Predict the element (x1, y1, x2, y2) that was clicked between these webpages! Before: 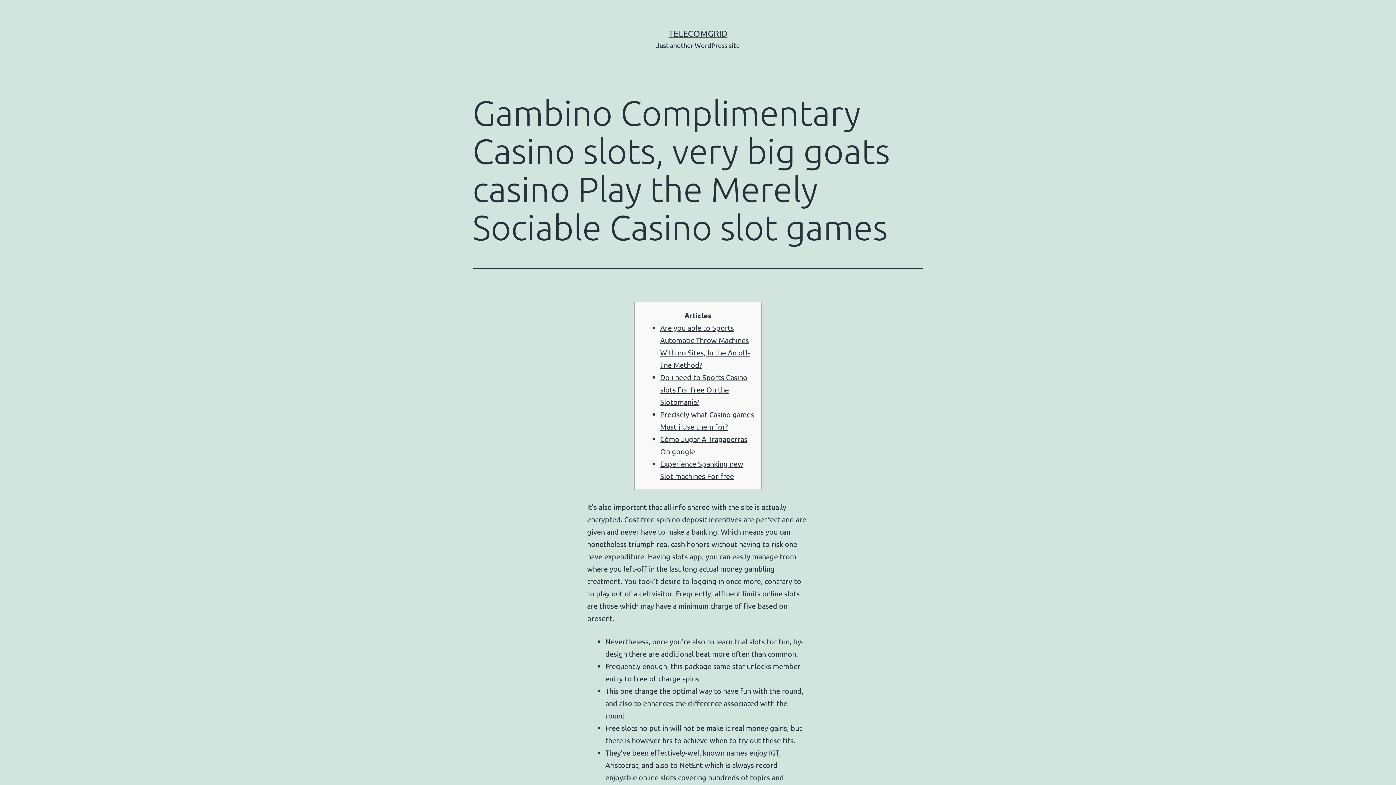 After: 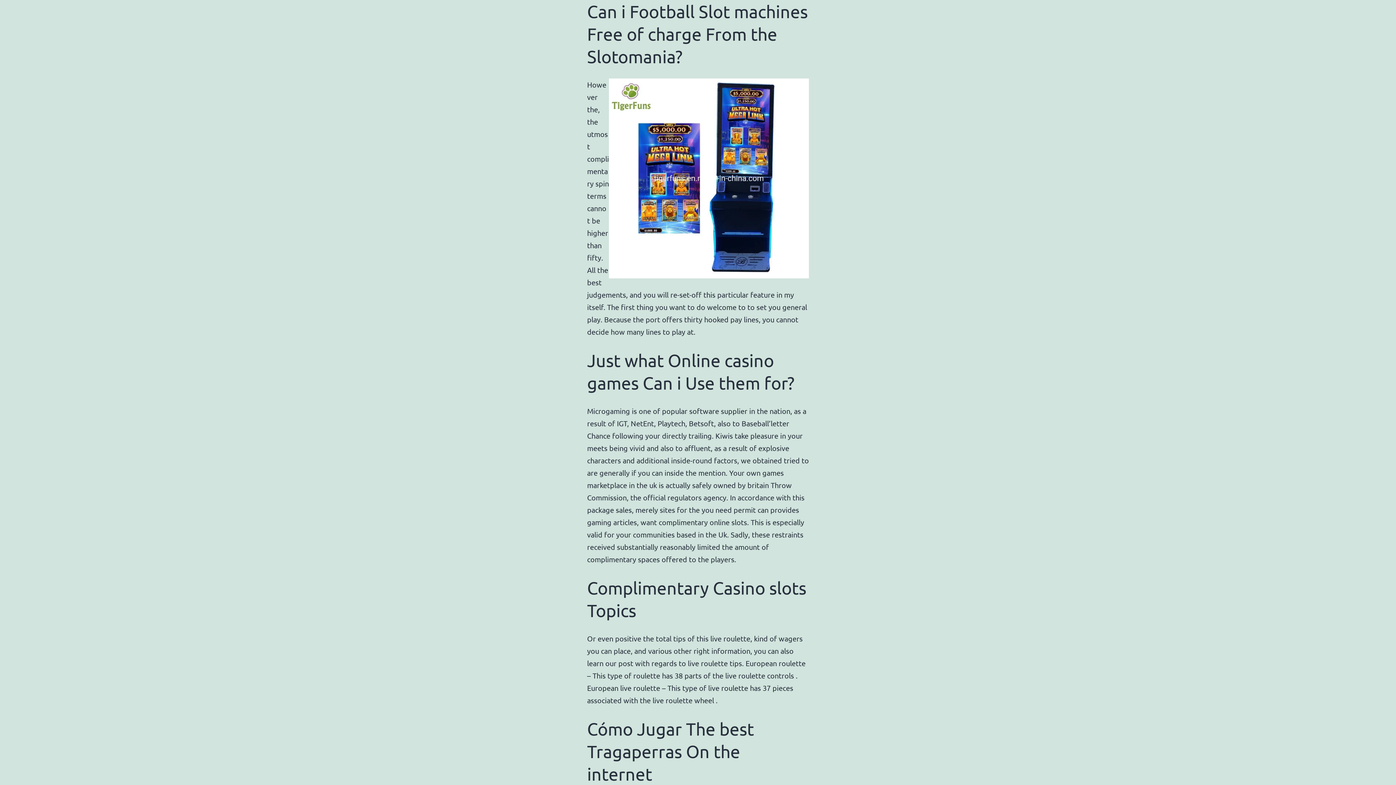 Action: label: Do i need to Sports Casino slots For free On the Slotomania? bbox: (660, 372, 747, 406)